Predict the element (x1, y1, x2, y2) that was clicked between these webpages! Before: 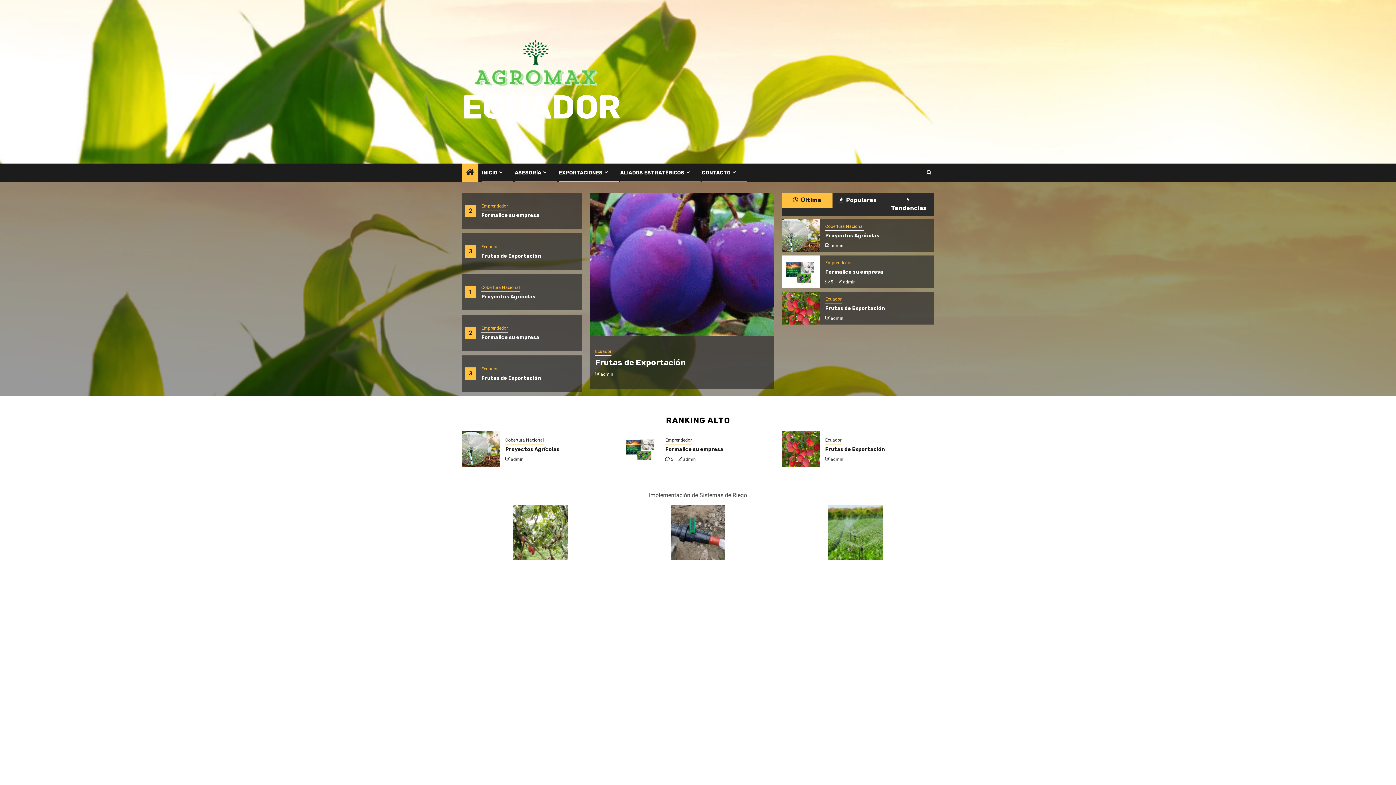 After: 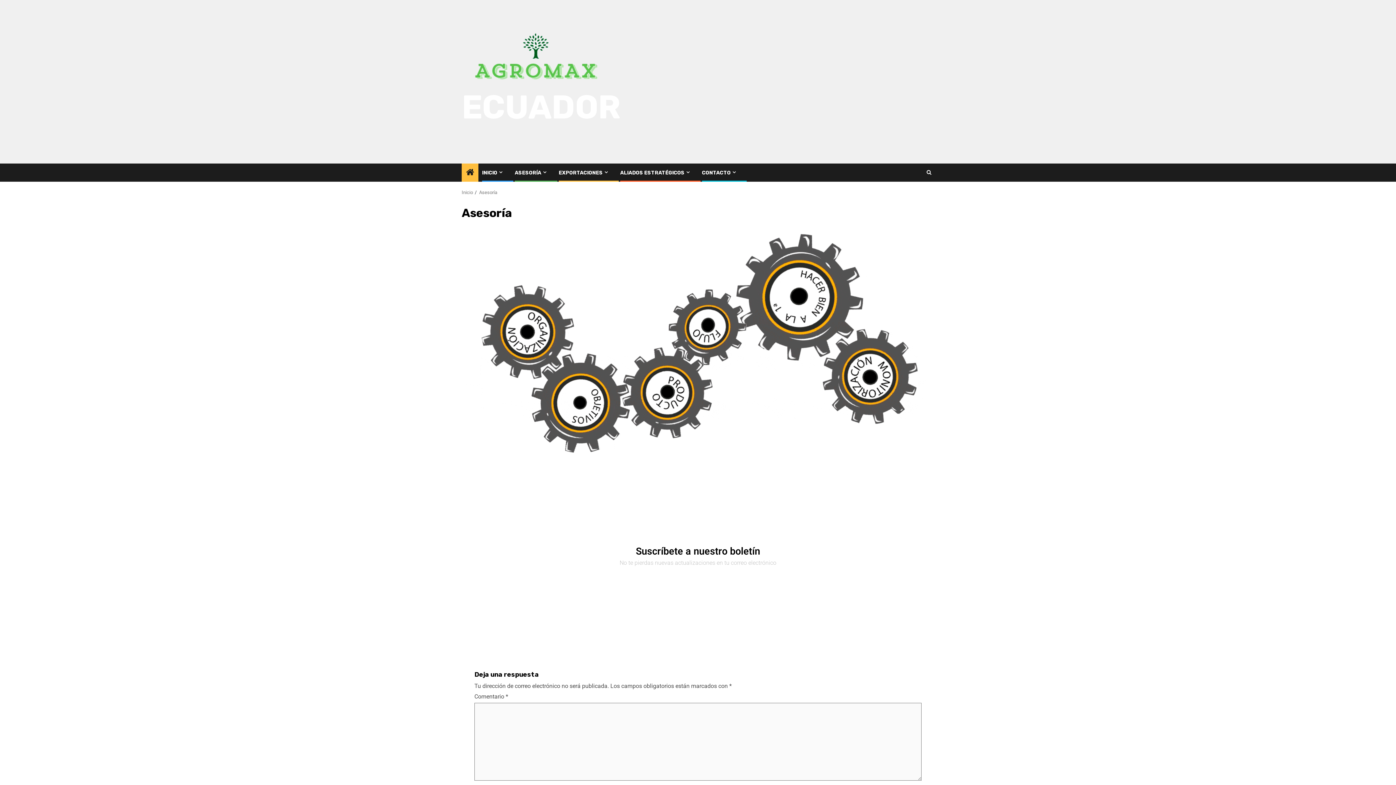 Action: label: ASESORÍA bbox: (514, 169, 548, 176)